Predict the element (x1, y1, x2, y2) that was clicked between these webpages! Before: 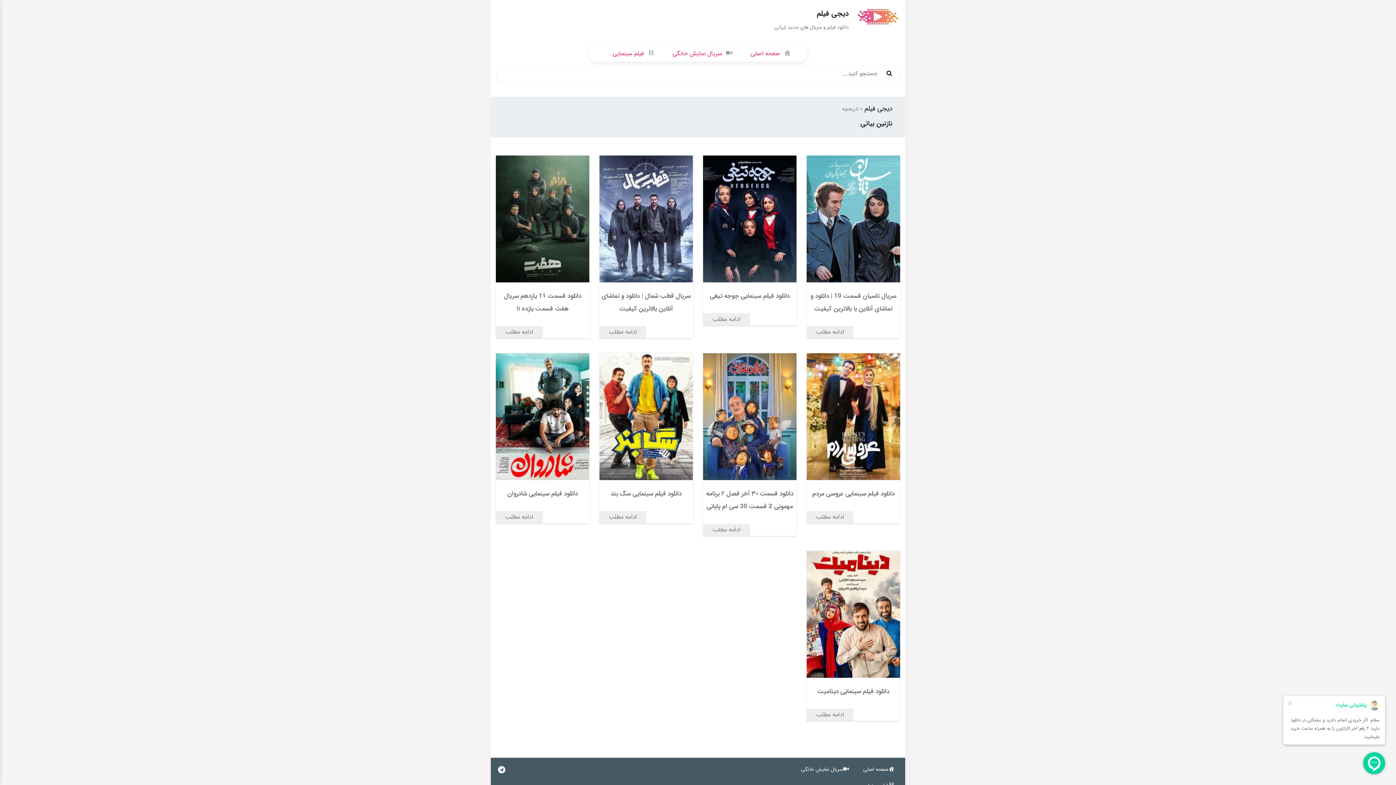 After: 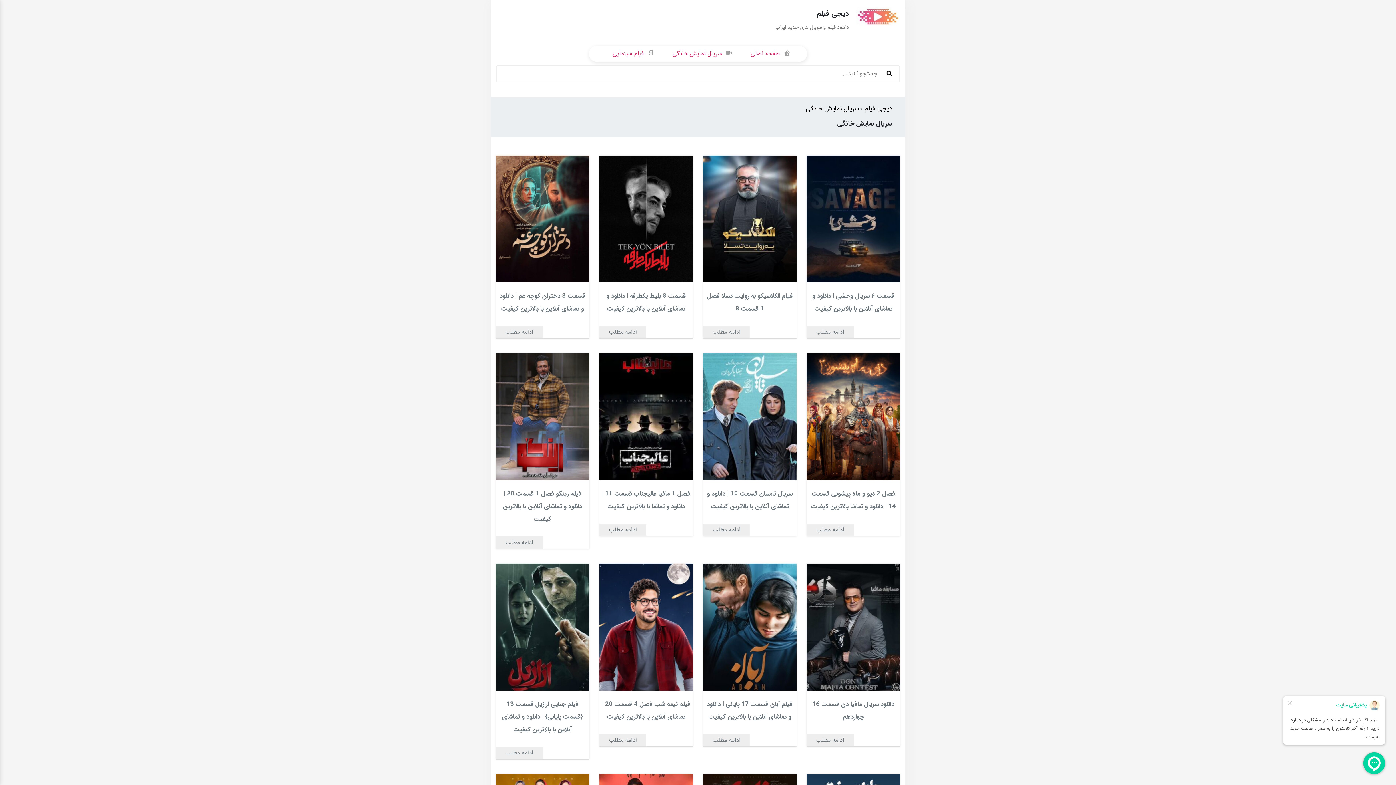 Action: label: سریال نمایش خانگی bbox: (667, 45, 743, 61)